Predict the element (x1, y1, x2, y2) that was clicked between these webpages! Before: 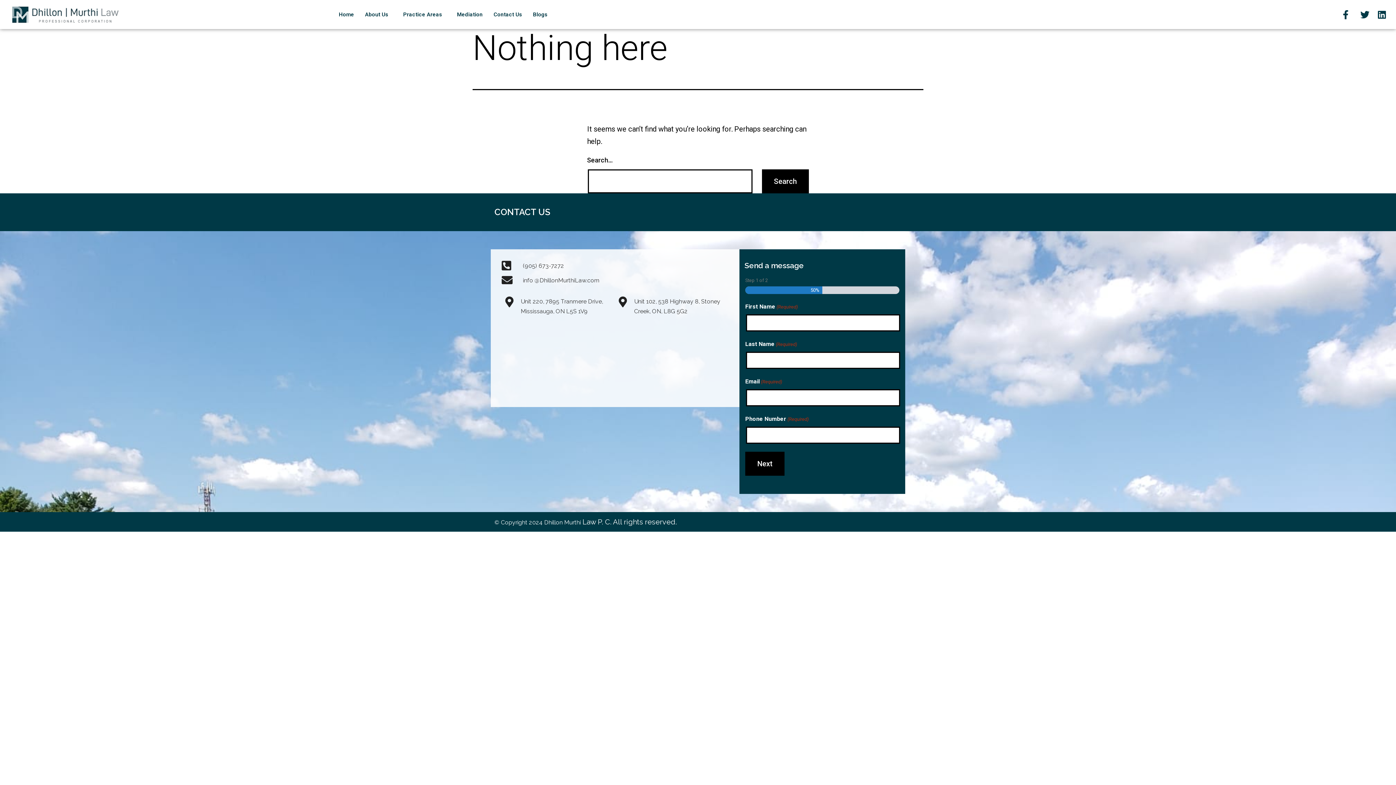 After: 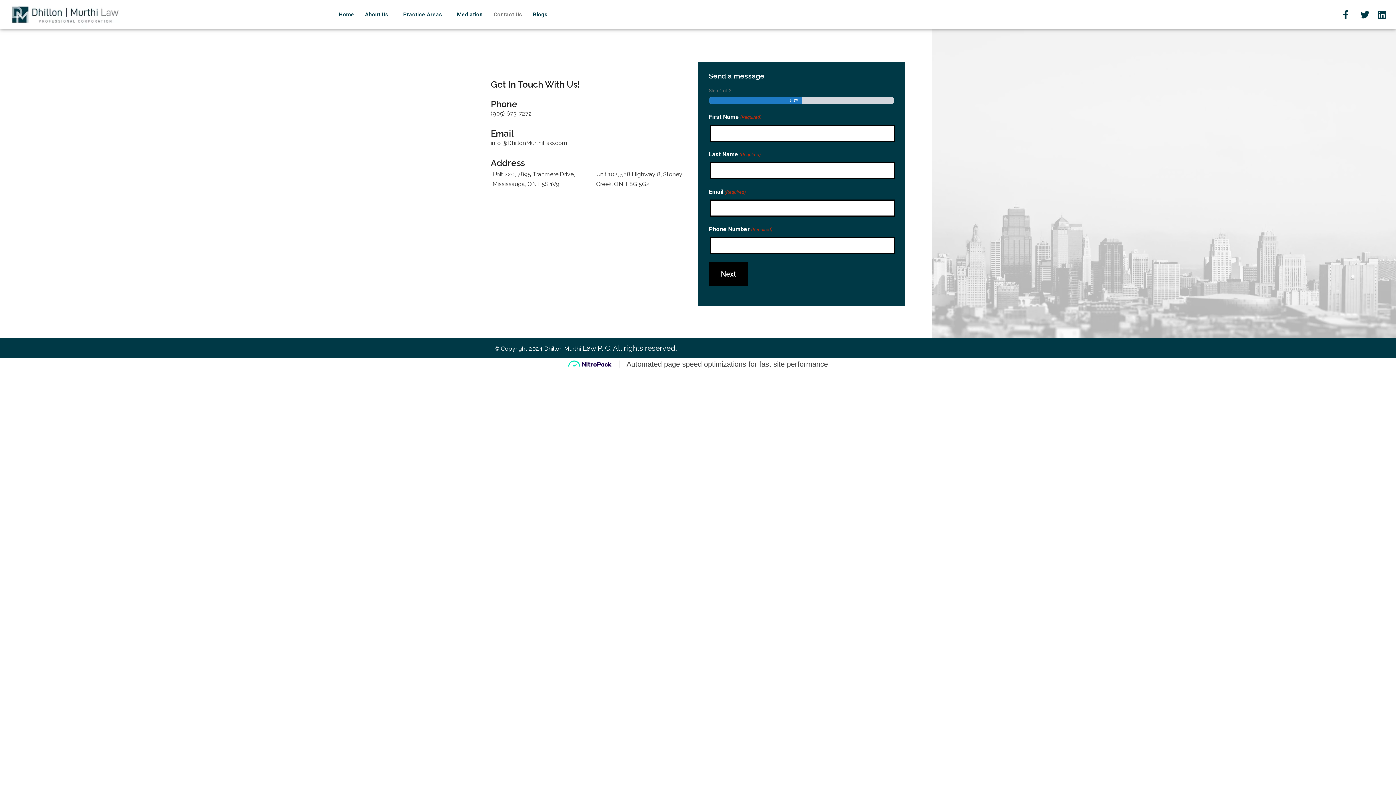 Action: label: Contact Us bbox: (488, 7, 527, 21)